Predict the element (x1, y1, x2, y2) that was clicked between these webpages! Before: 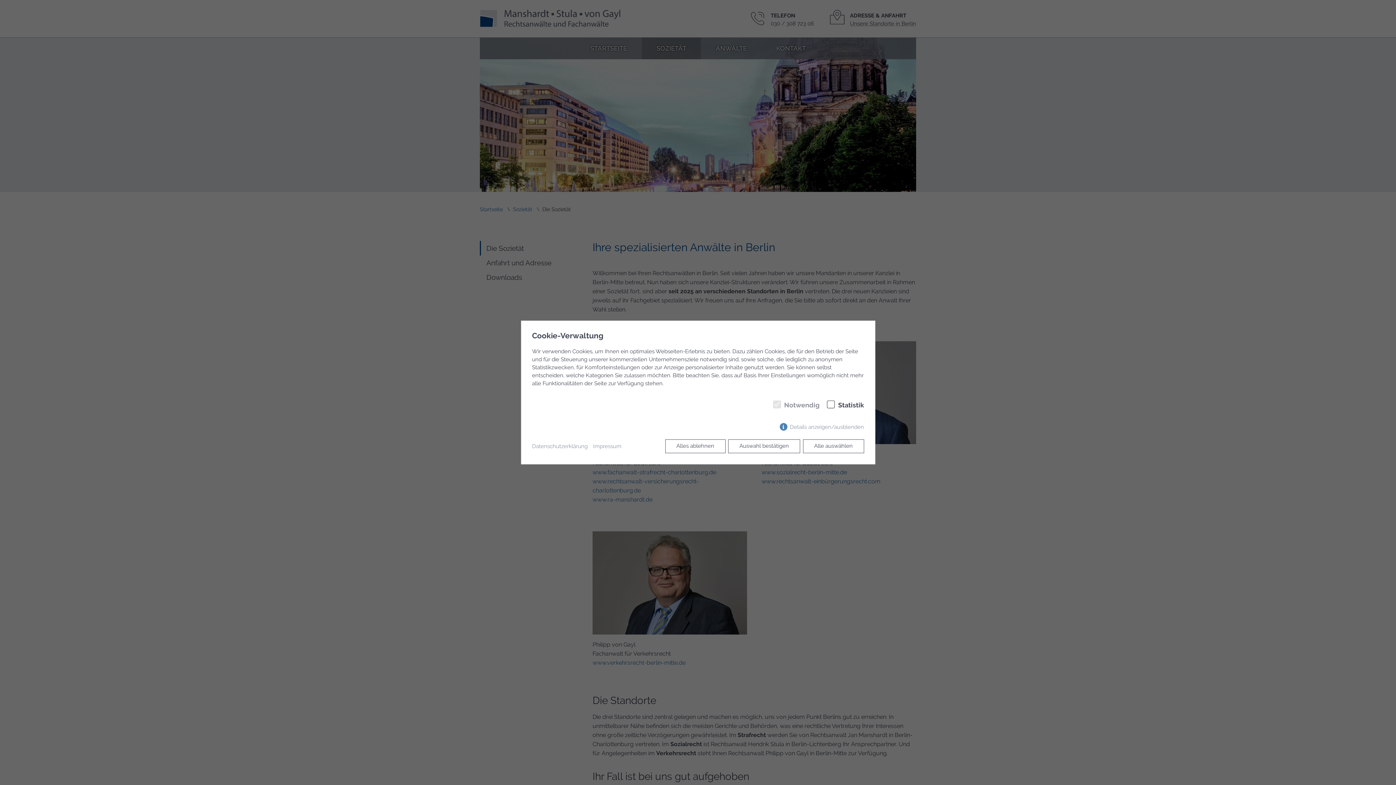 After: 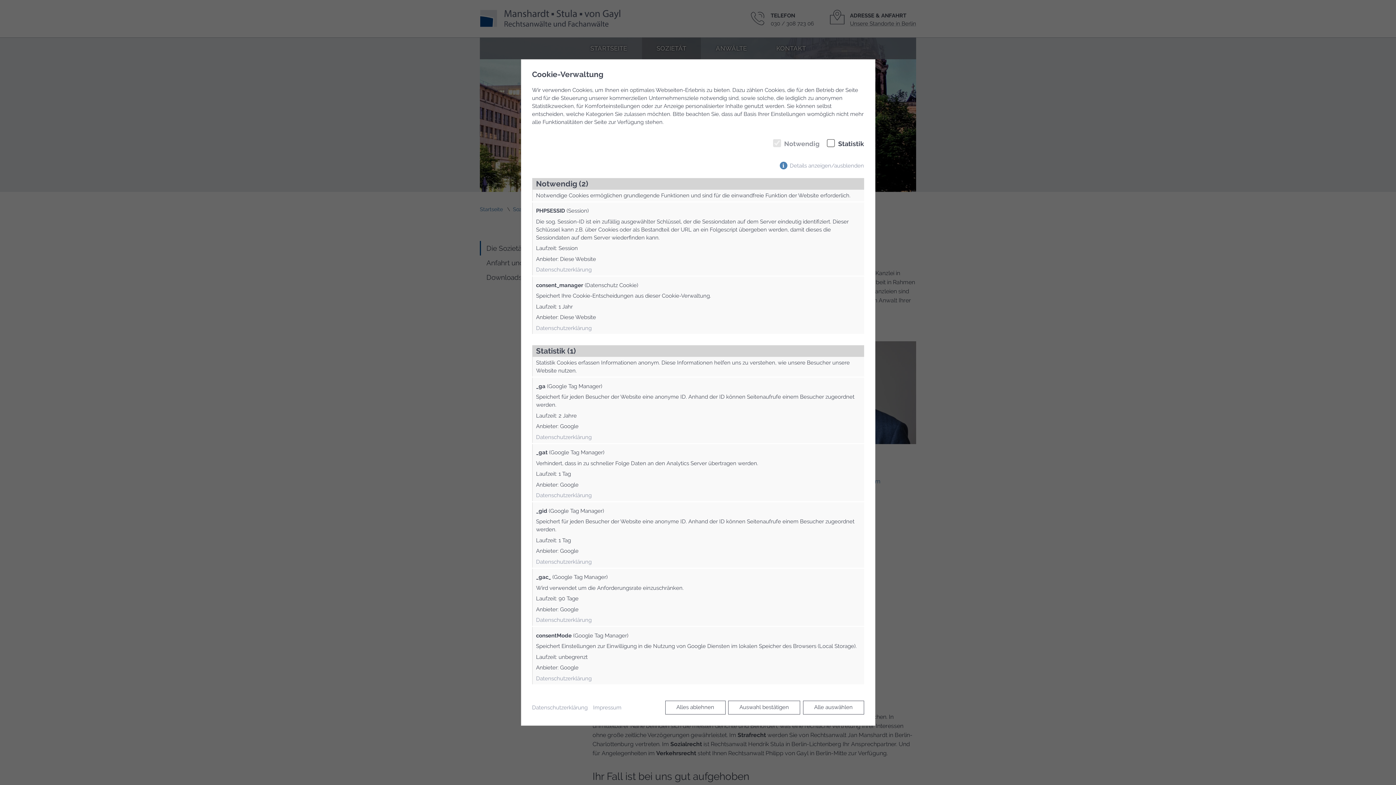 Action: label: Details anzeigen/ausblenden bbox: (779, 423, 864, 431)